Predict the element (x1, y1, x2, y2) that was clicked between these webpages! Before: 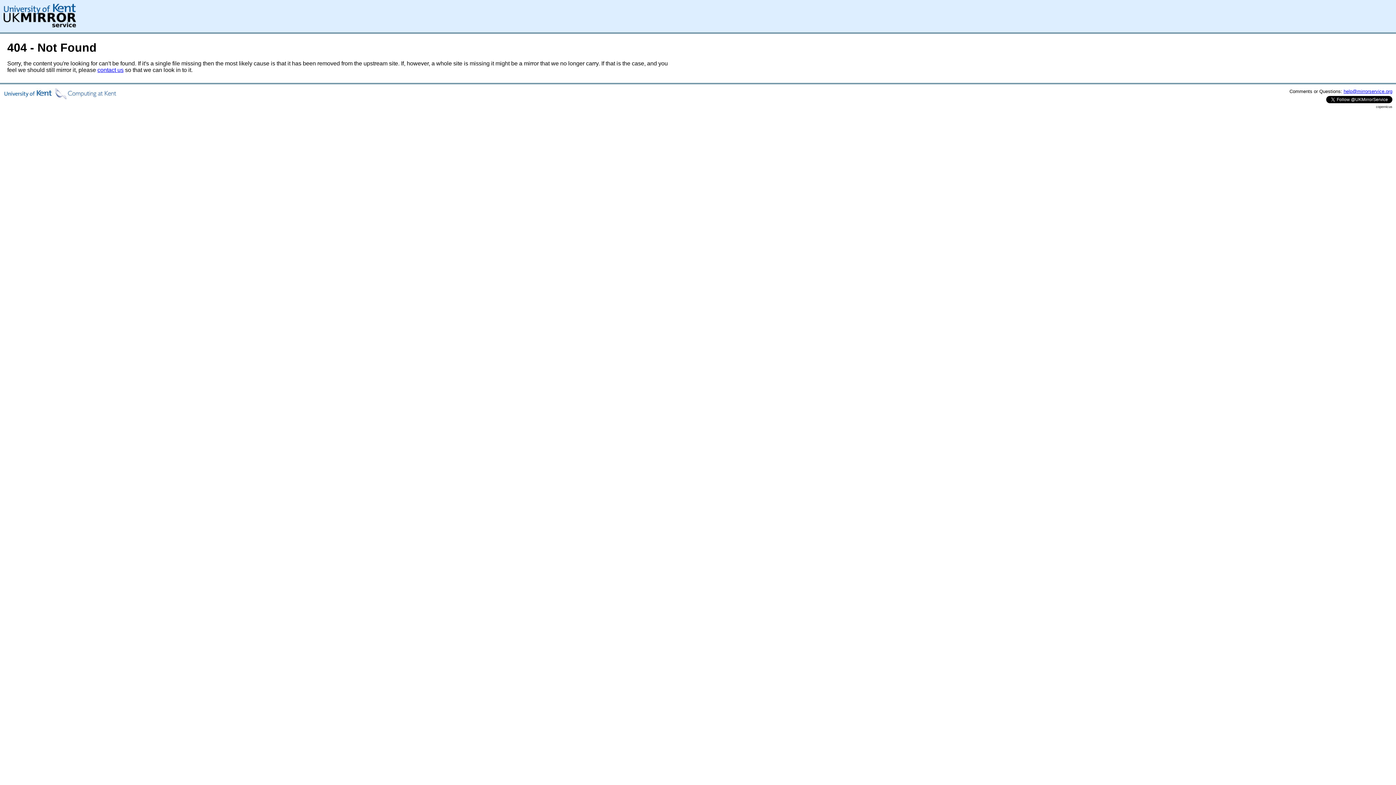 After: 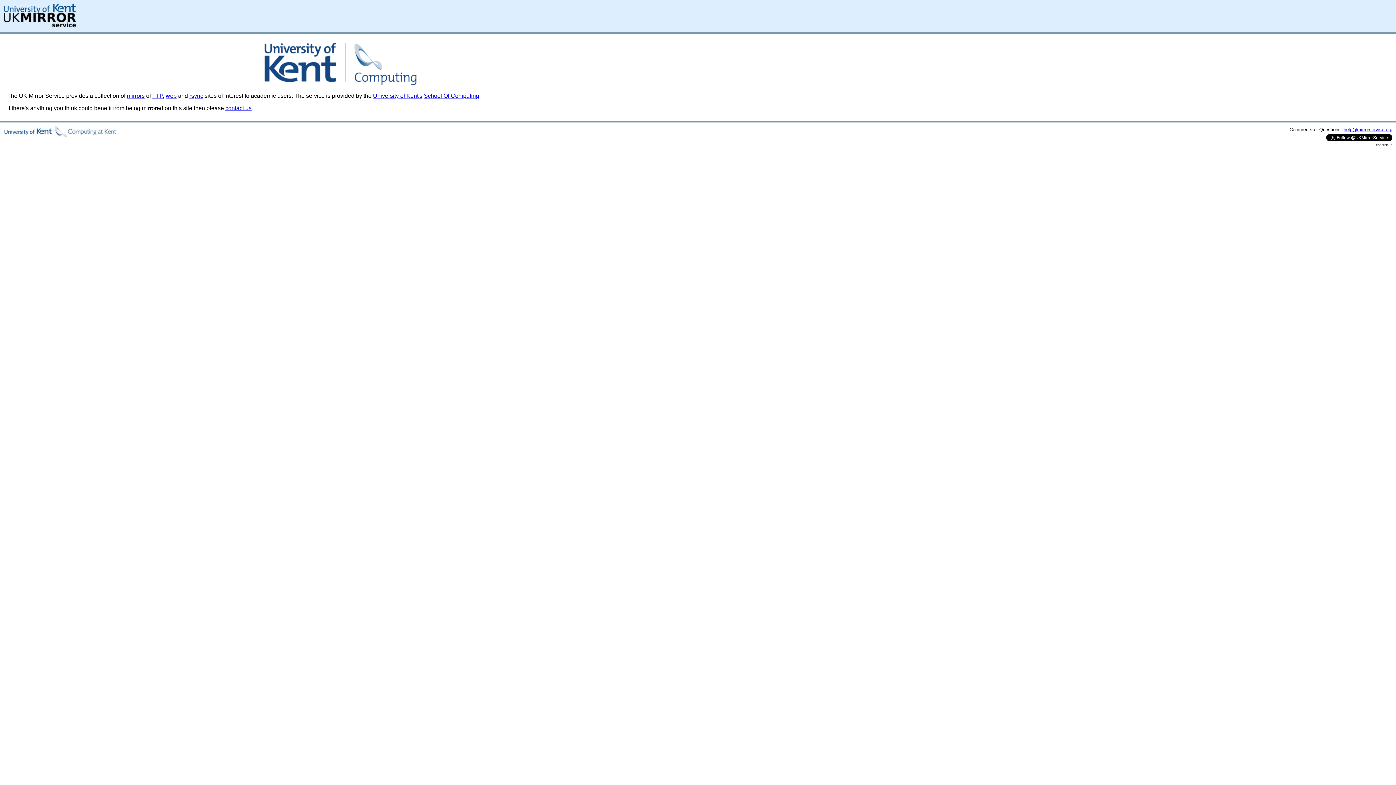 Action: bbox: (3, 22, 76, 28)